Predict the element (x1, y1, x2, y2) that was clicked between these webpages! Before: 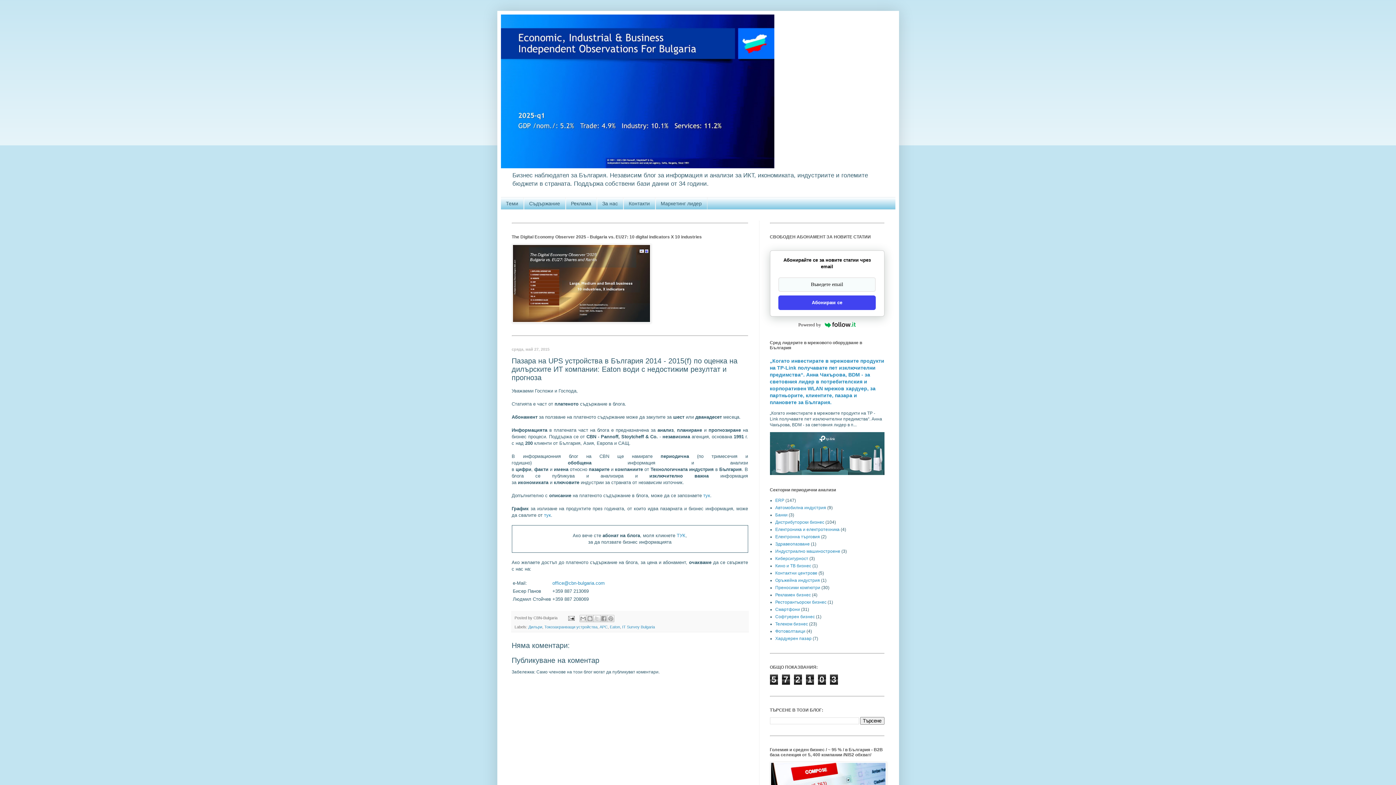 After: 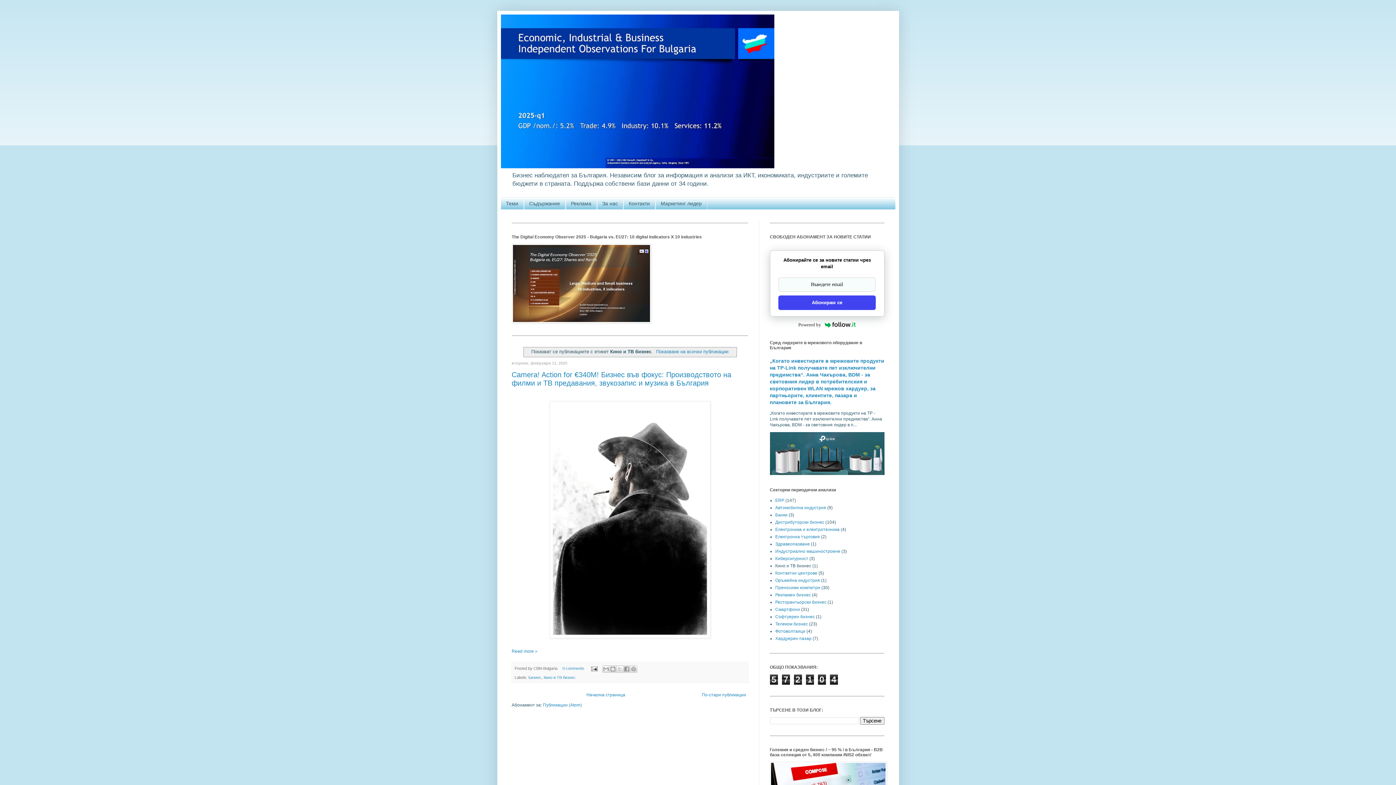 Action: bbox: (775, 563, 811, 568) label: Кино и ТВ бизнес